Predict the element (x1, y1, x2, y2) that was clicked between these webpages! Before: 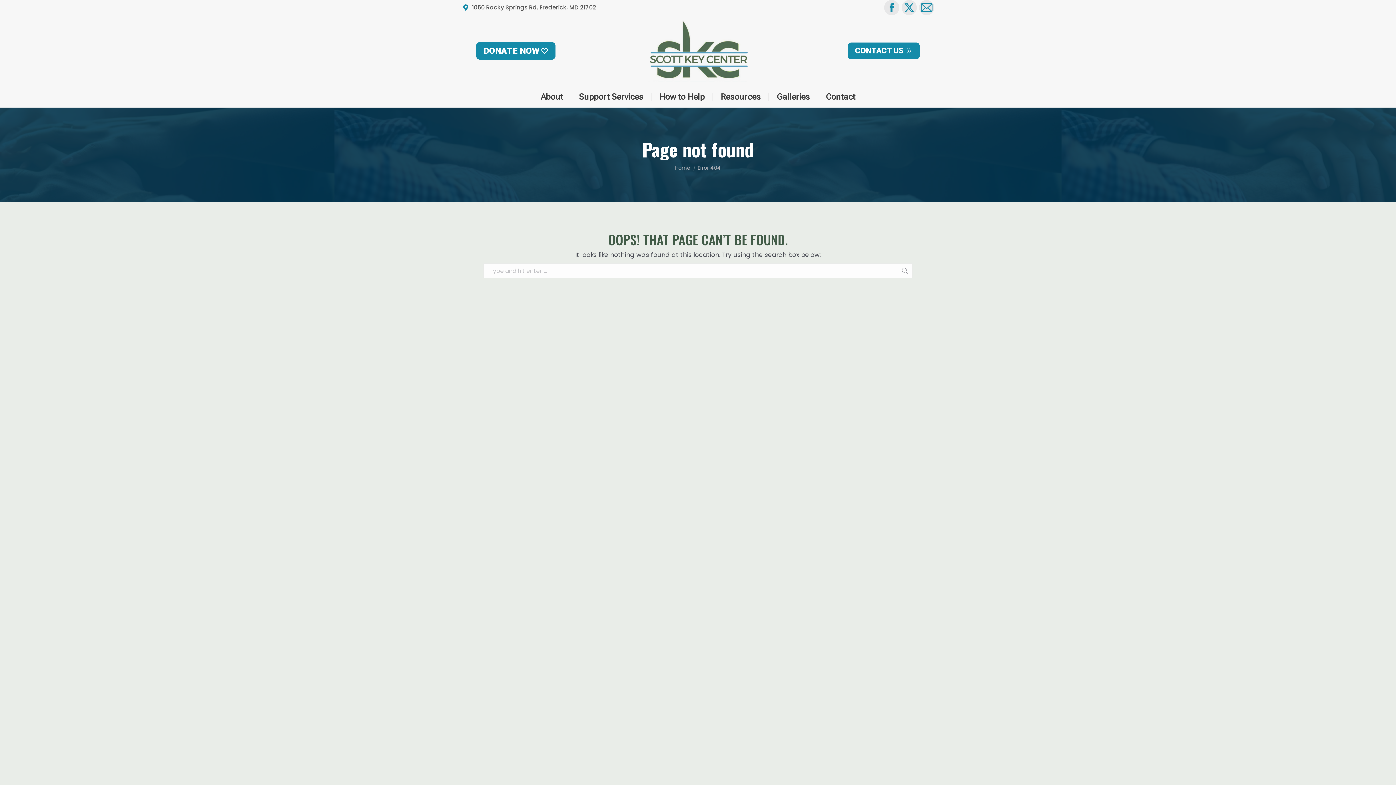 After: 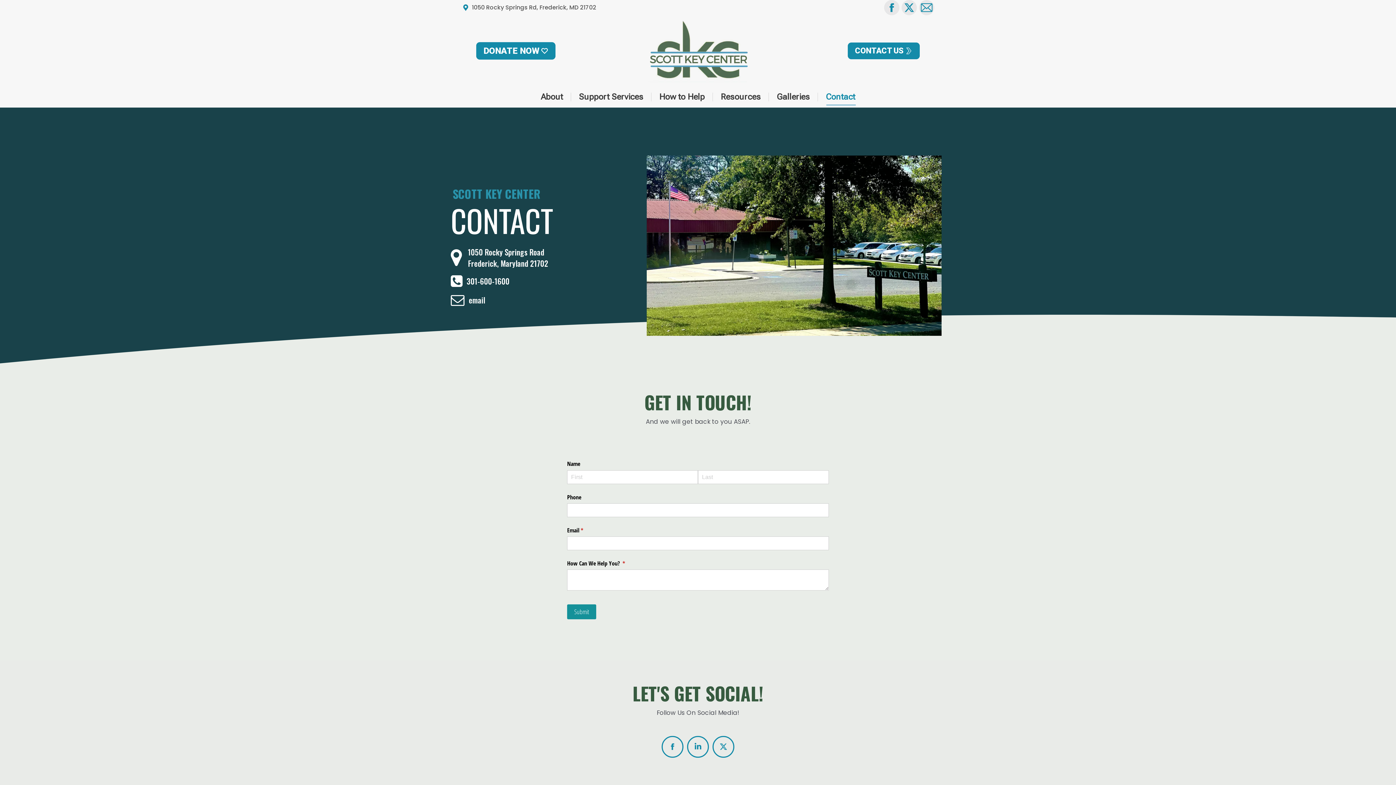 Action: bbox: (823, 89, 858, 104) label: Contact